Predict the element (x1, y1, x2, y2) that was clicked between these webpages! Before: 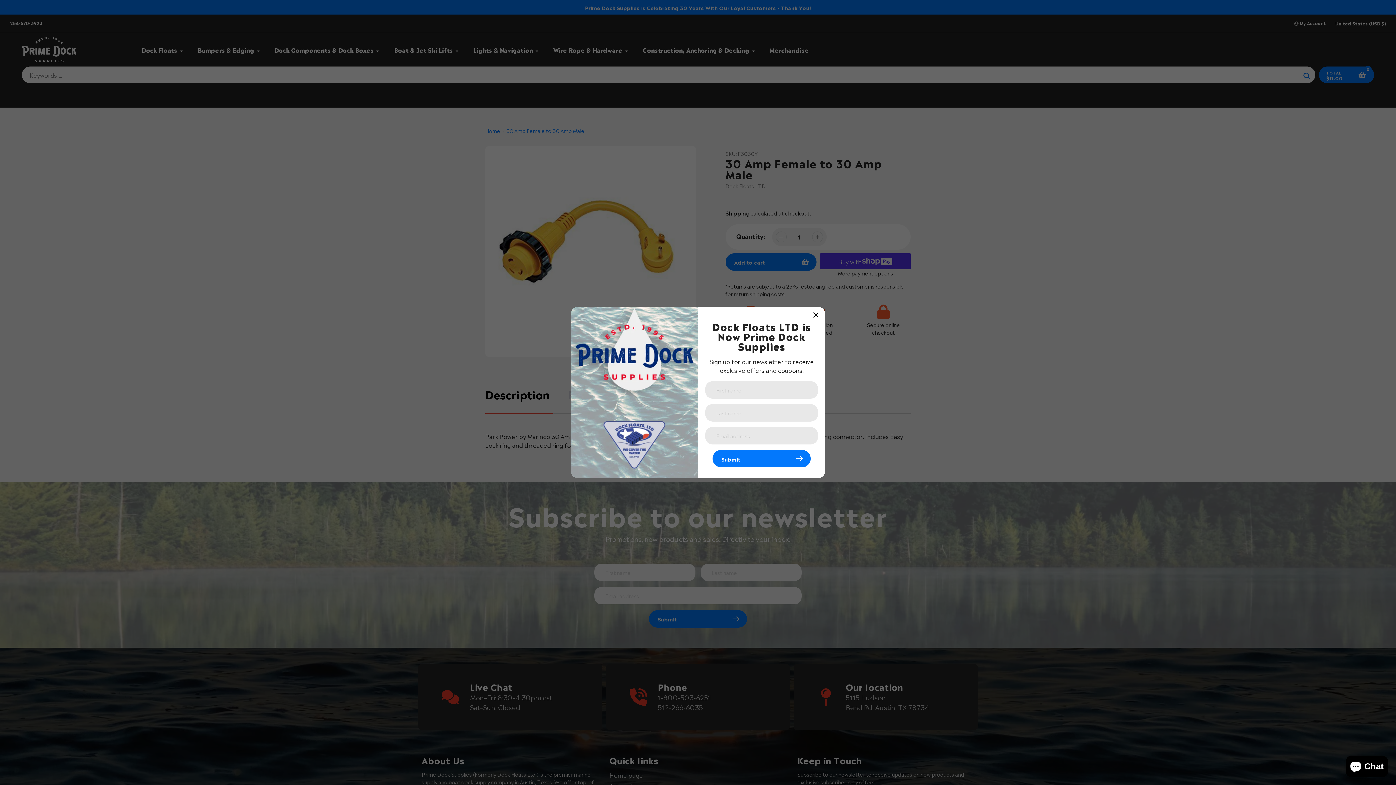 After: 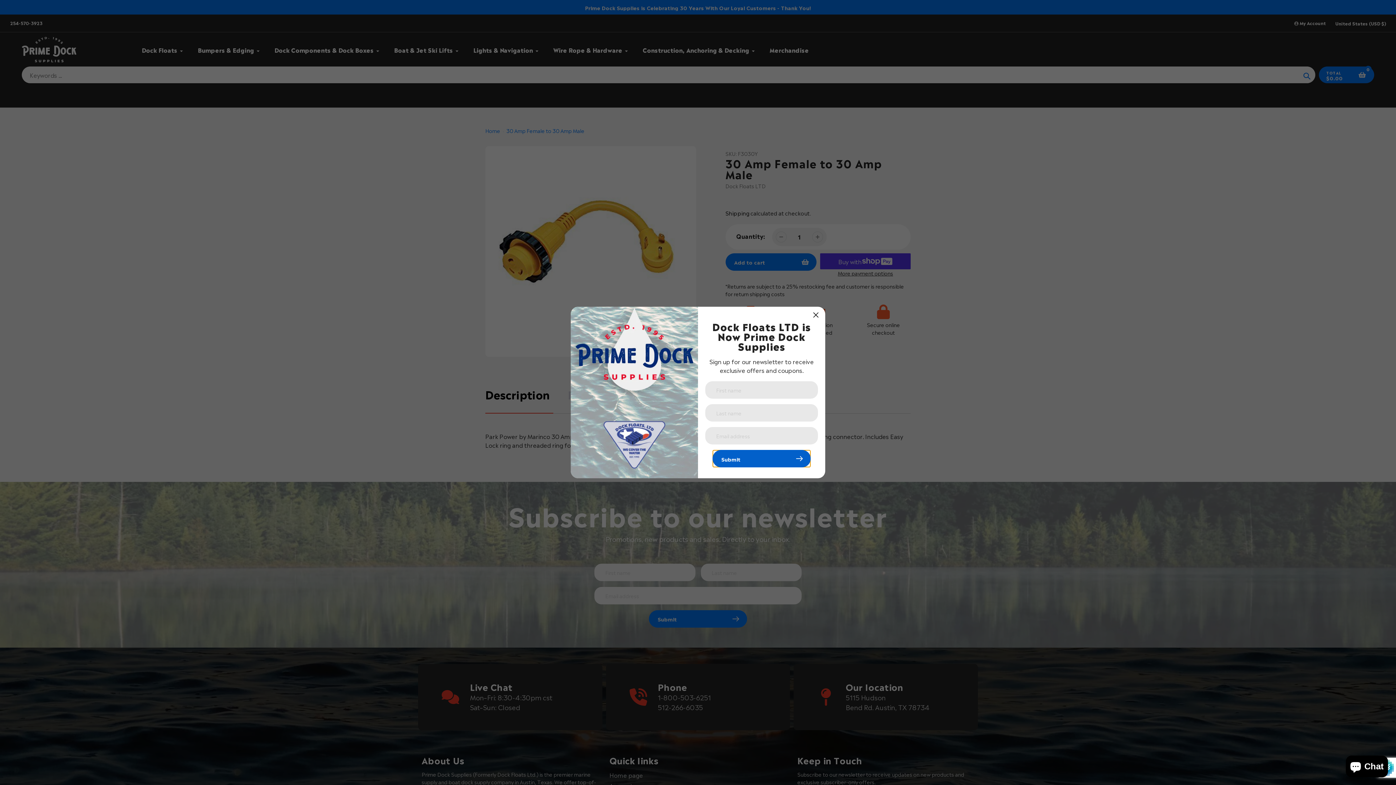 Action: bbox: (712, 450, 810, 467) label: Submit